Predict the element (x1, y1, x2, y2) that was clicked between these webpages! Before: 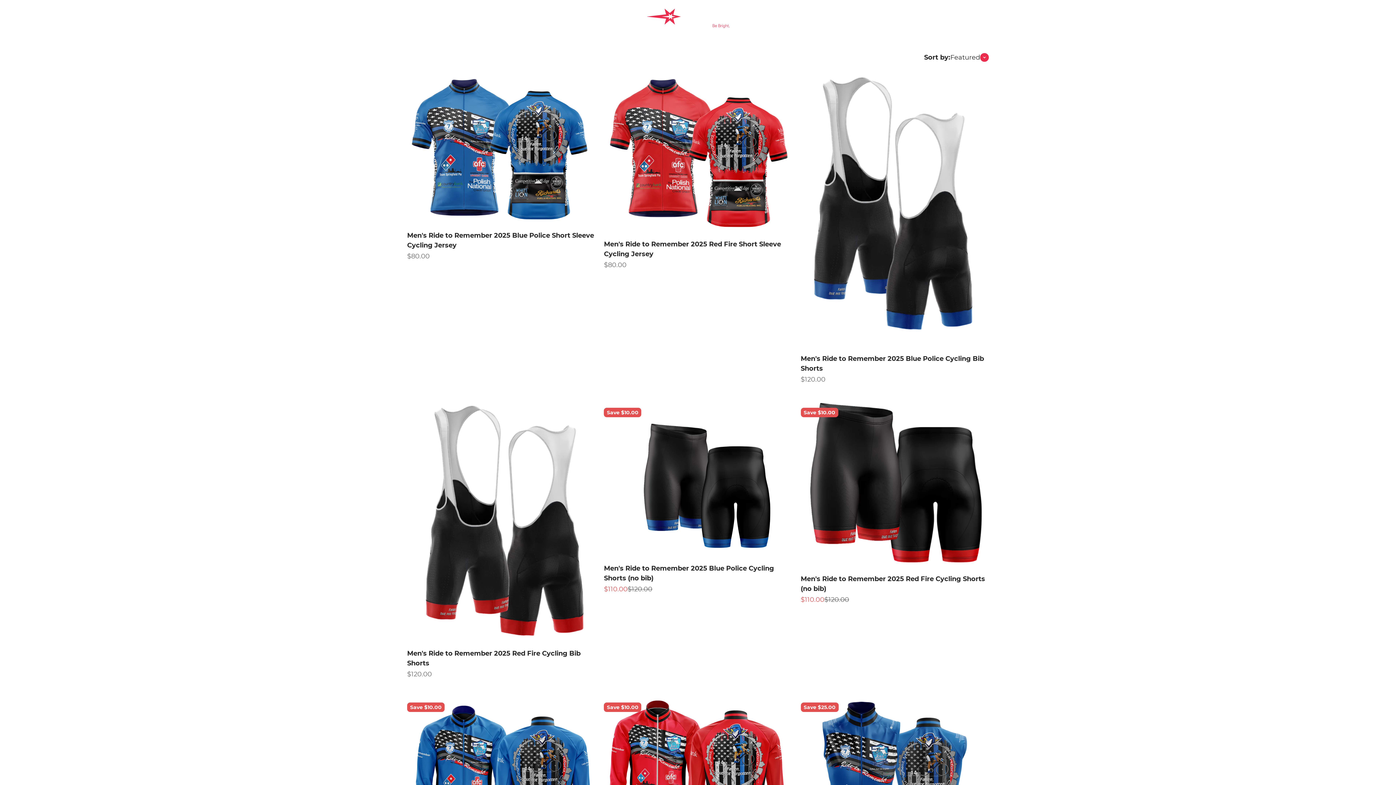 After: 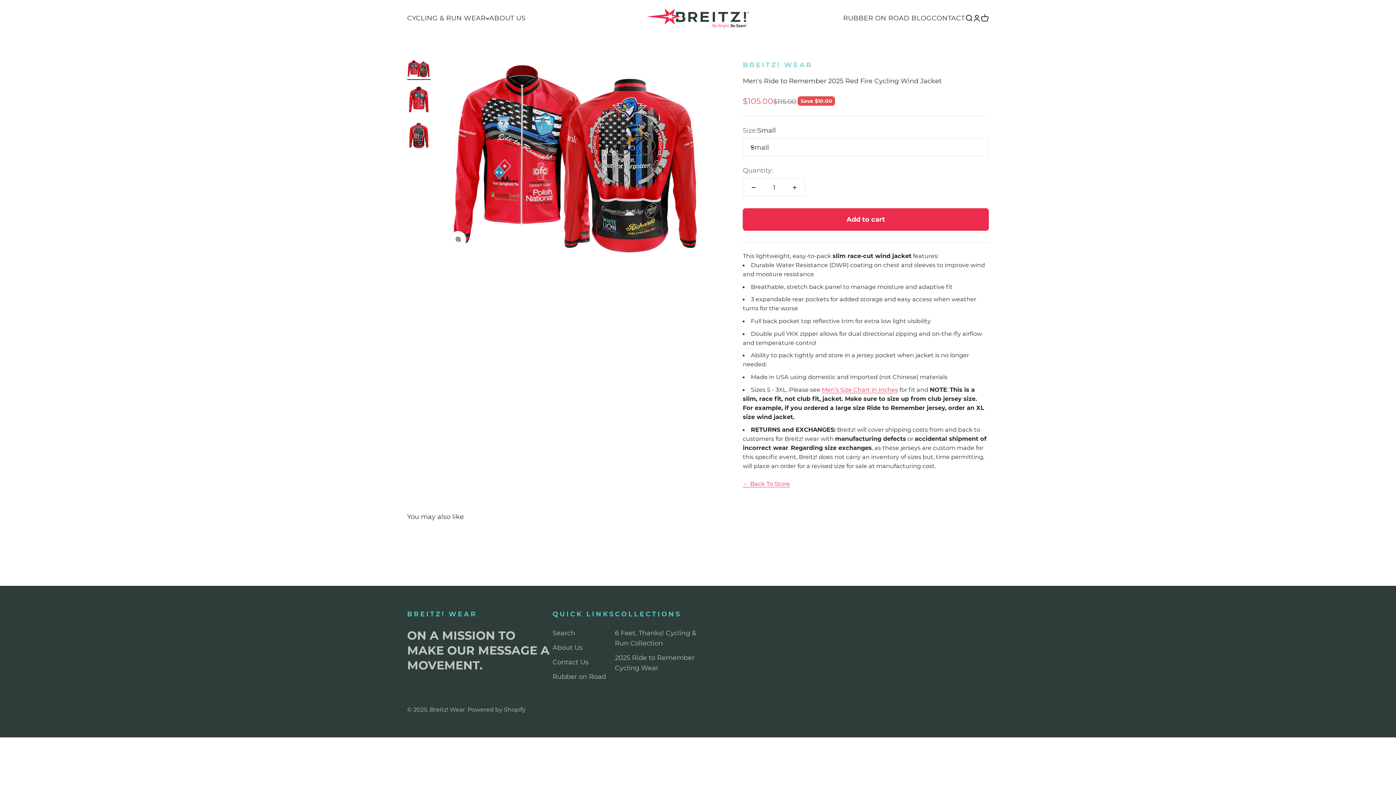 Action: bbox: (604, 697, 792, 840)